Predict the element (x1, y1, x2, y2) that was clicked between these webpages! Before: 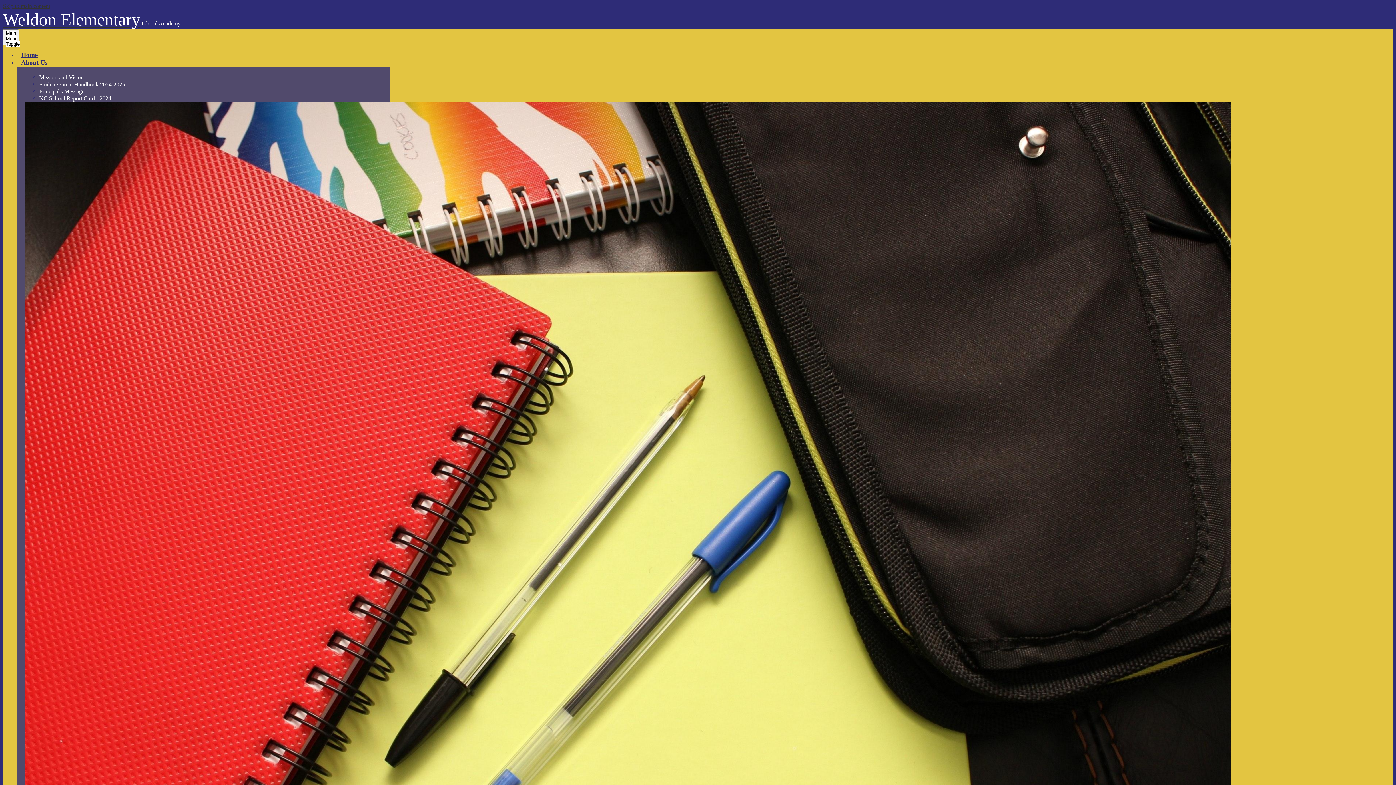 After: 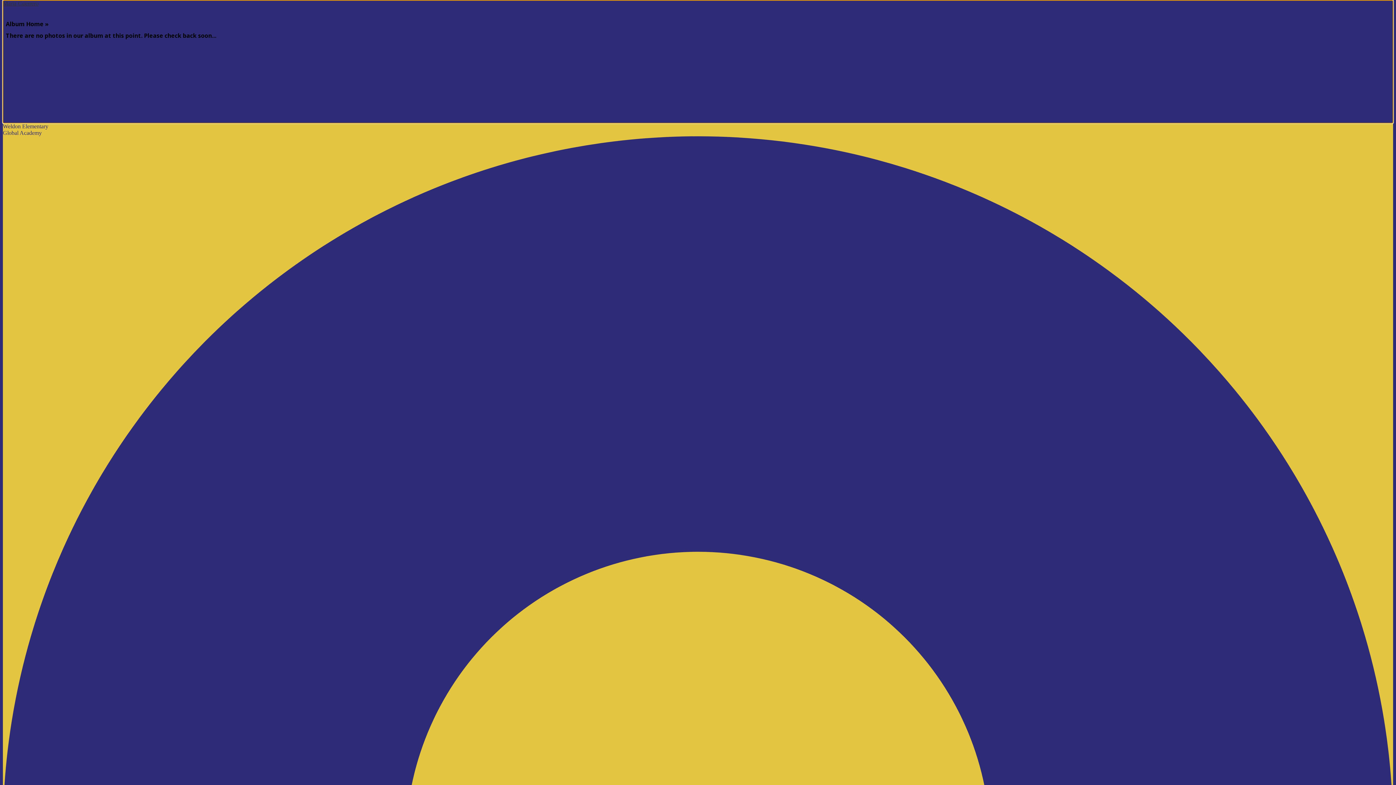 Action: bbox: (2, 2, 50, 9) label: Skip to main content